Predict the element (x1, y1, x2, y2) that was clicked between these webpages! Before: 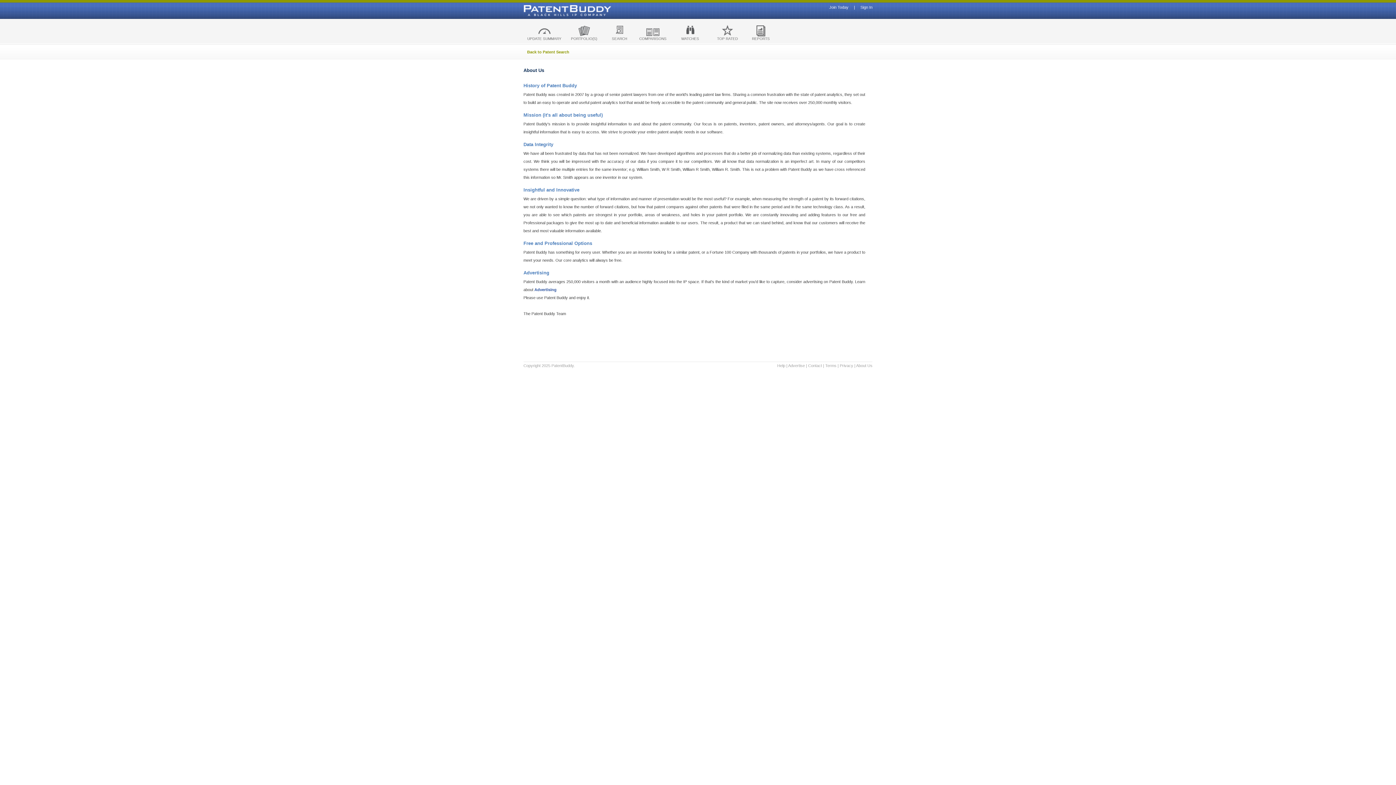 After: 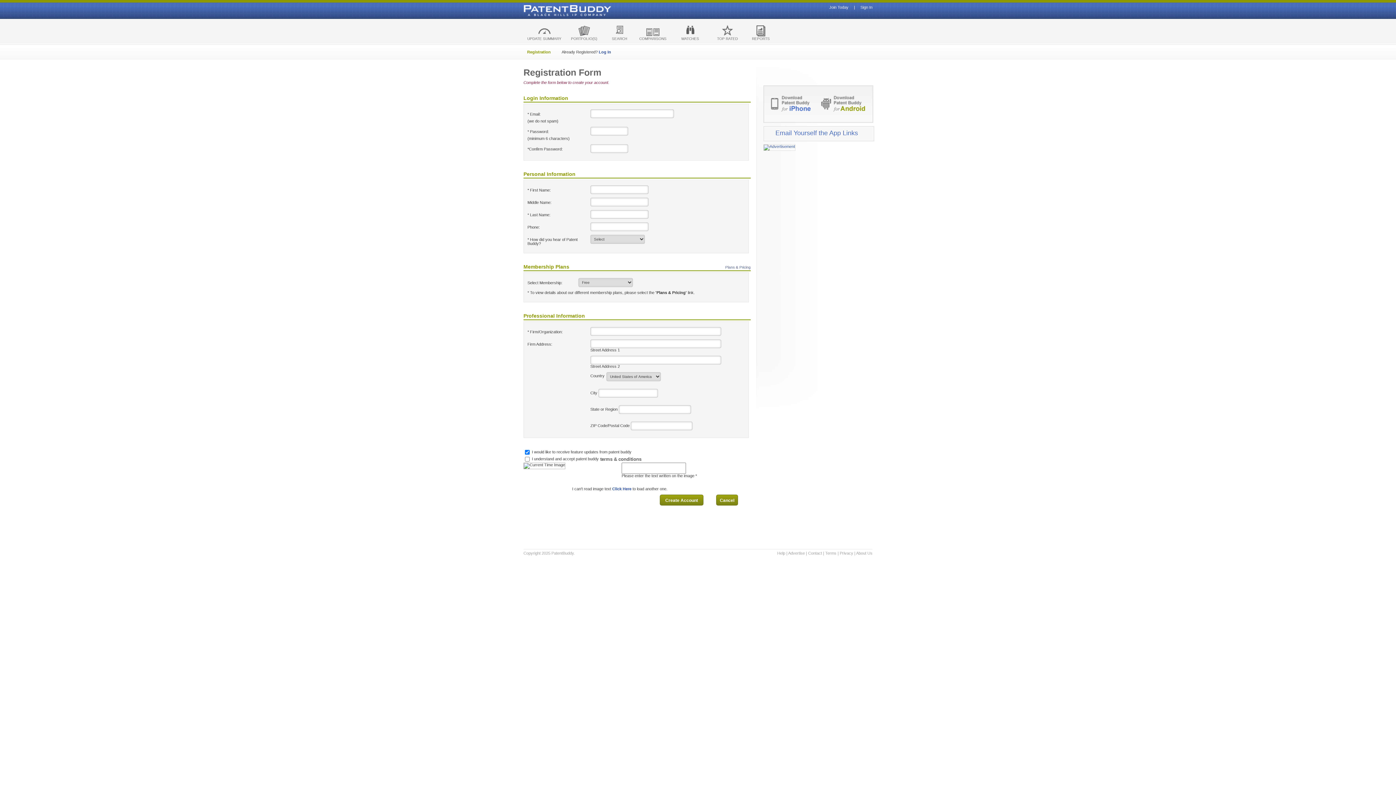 Action: label: Join Today bbox: (829, 5, 848, 9)